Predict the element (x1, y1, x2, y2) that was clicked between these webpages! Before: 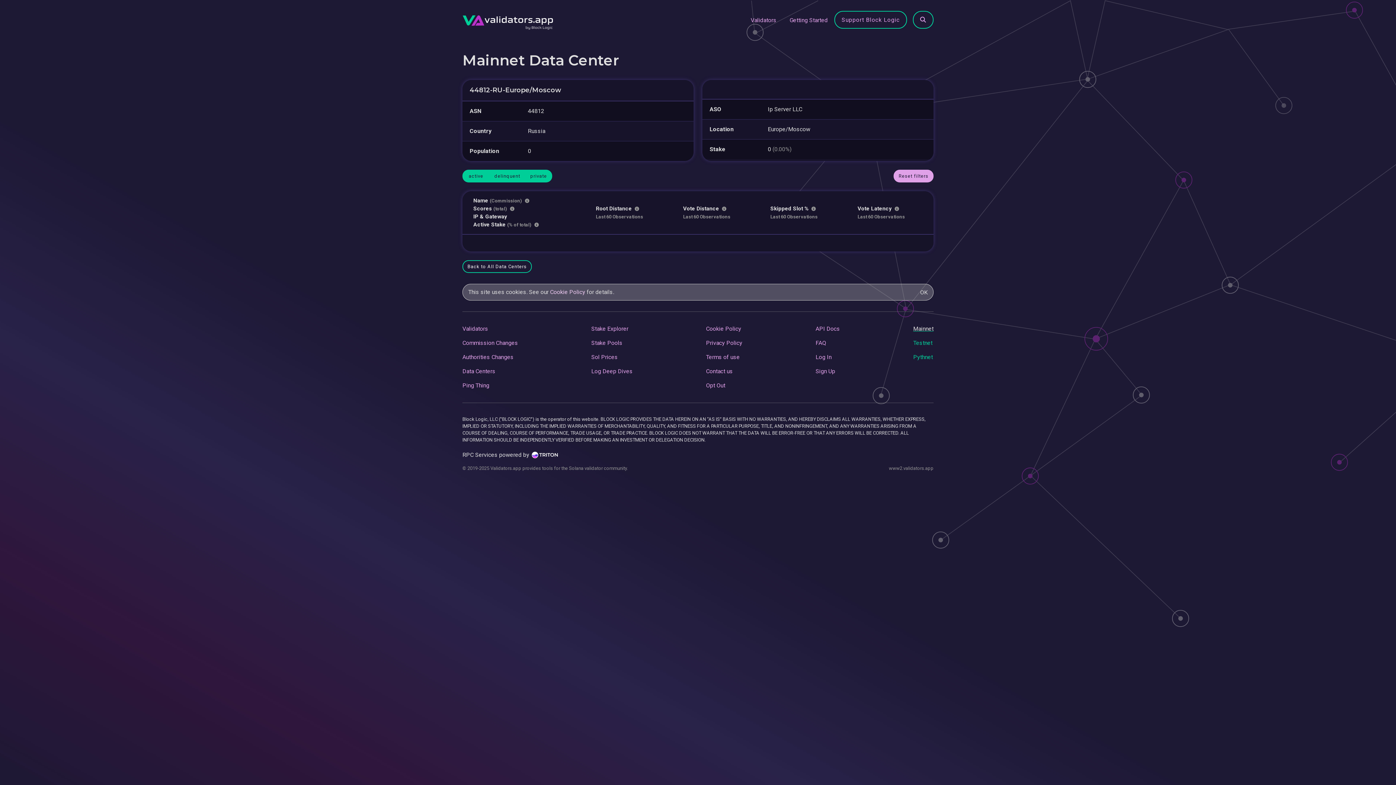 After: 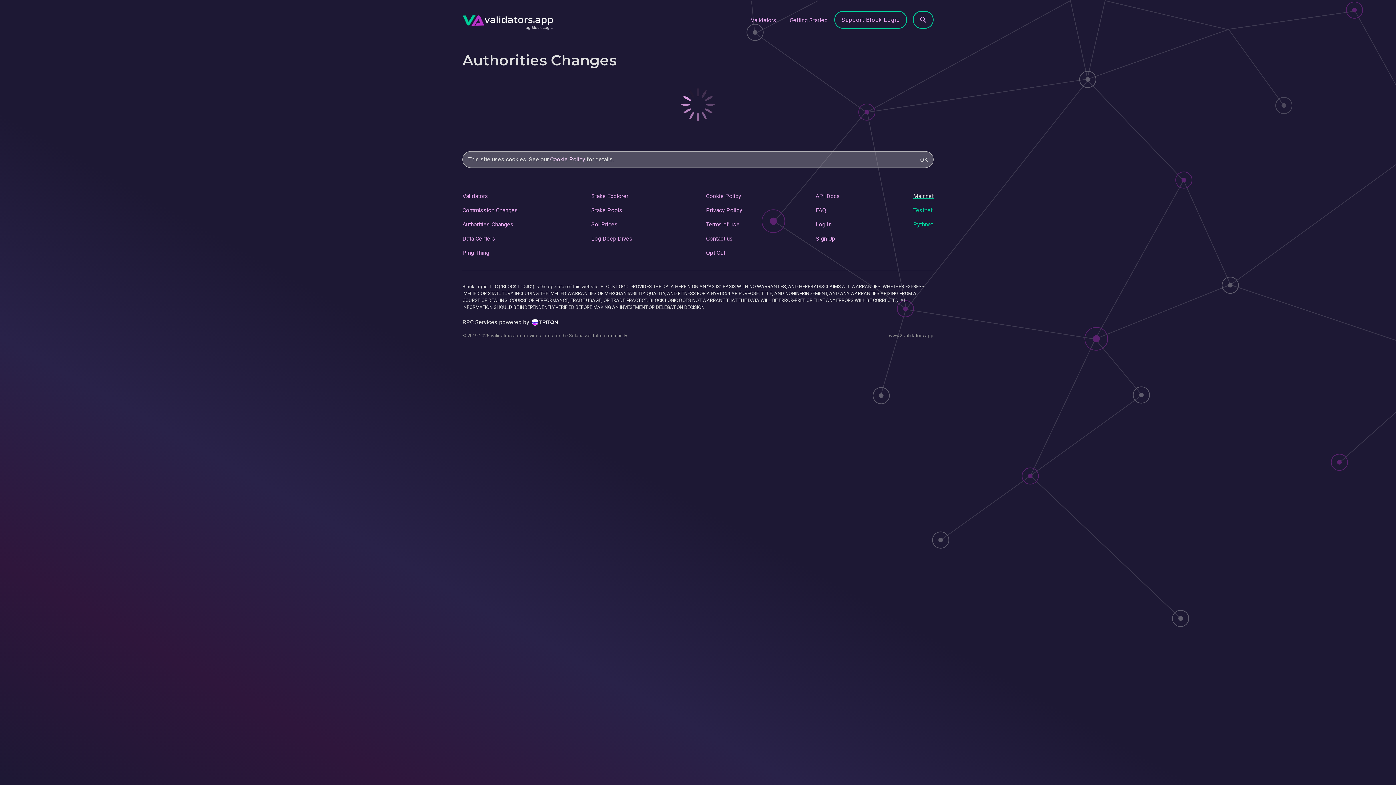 Action: label: Authorities Changes bbox: (462, 353, 513, 360)